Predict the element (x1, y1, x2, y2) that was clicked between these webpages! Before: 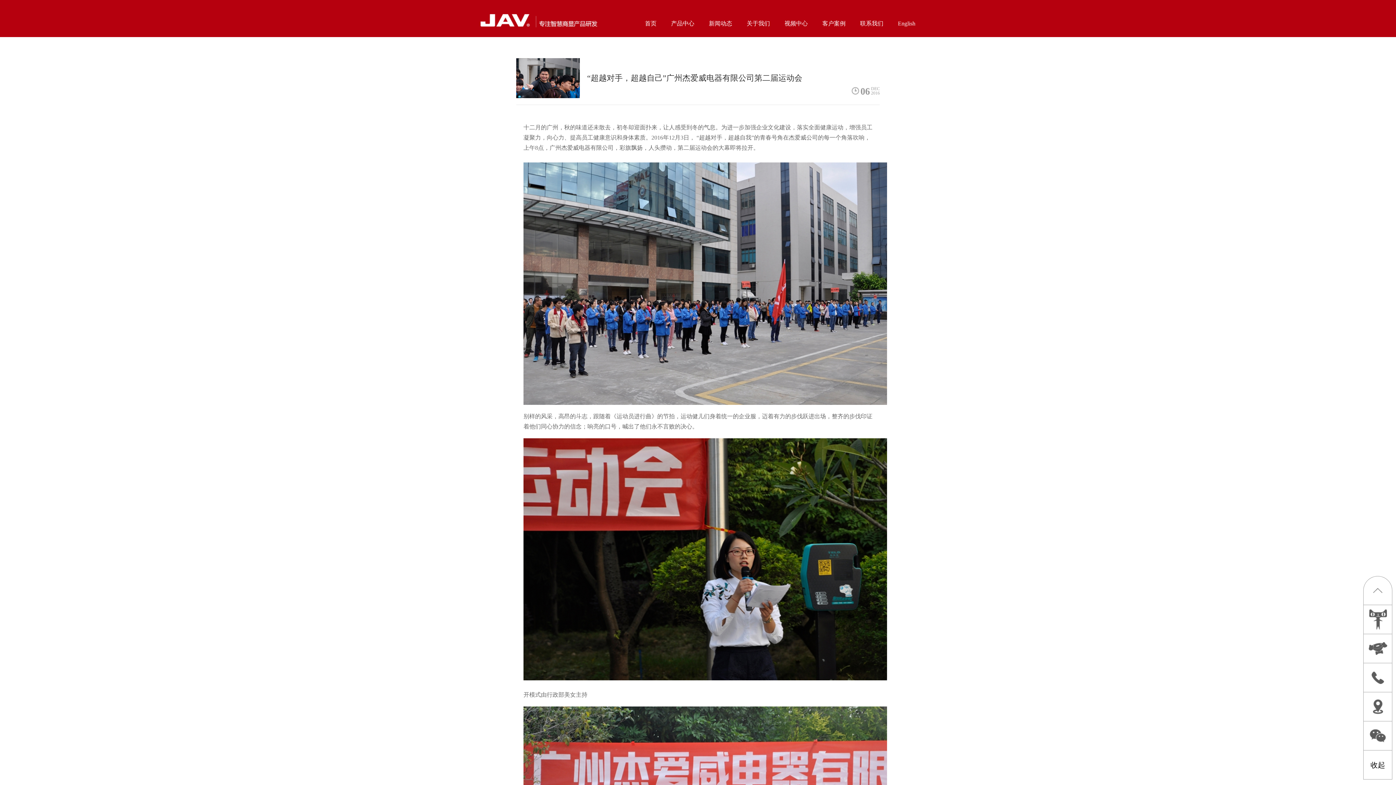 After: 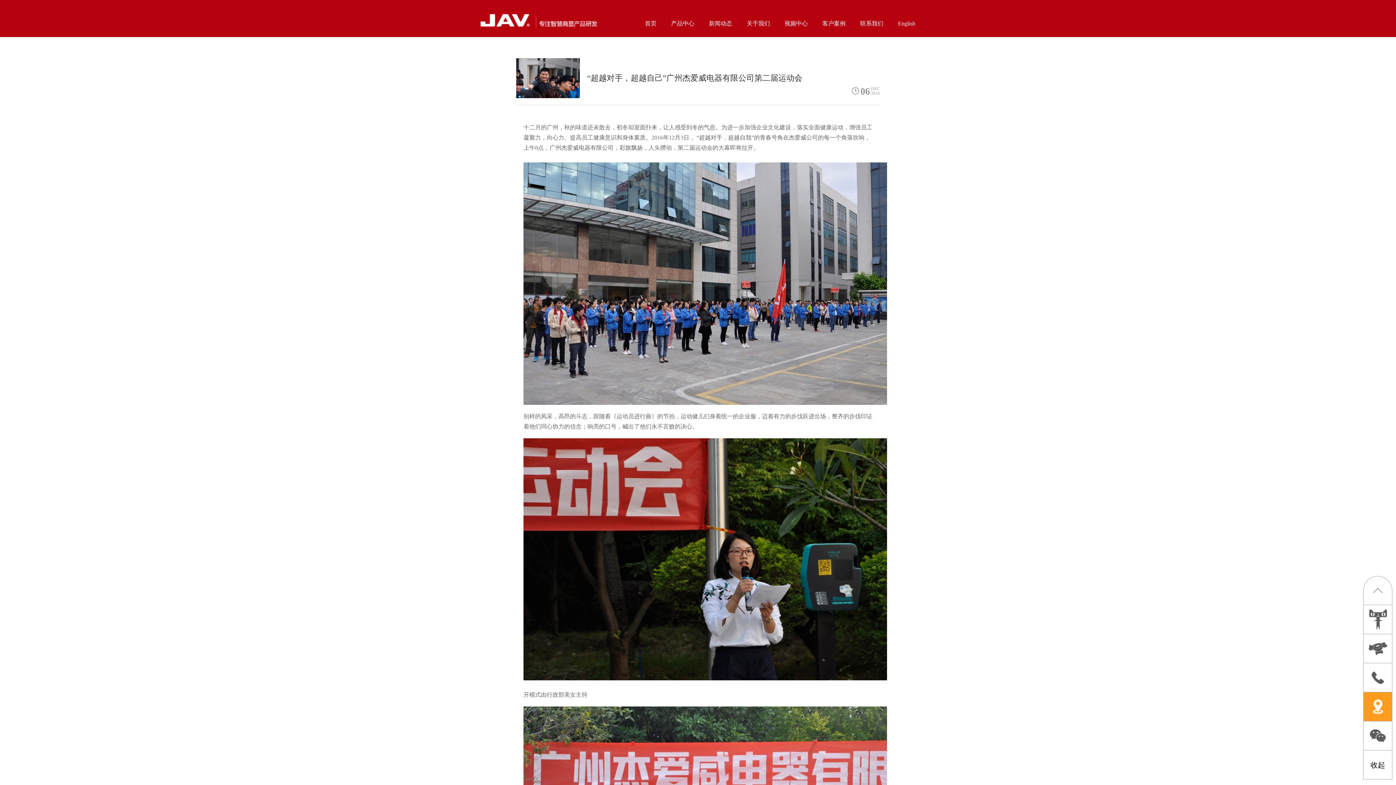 Action: bbox: (1364, 692, 1392, 721)